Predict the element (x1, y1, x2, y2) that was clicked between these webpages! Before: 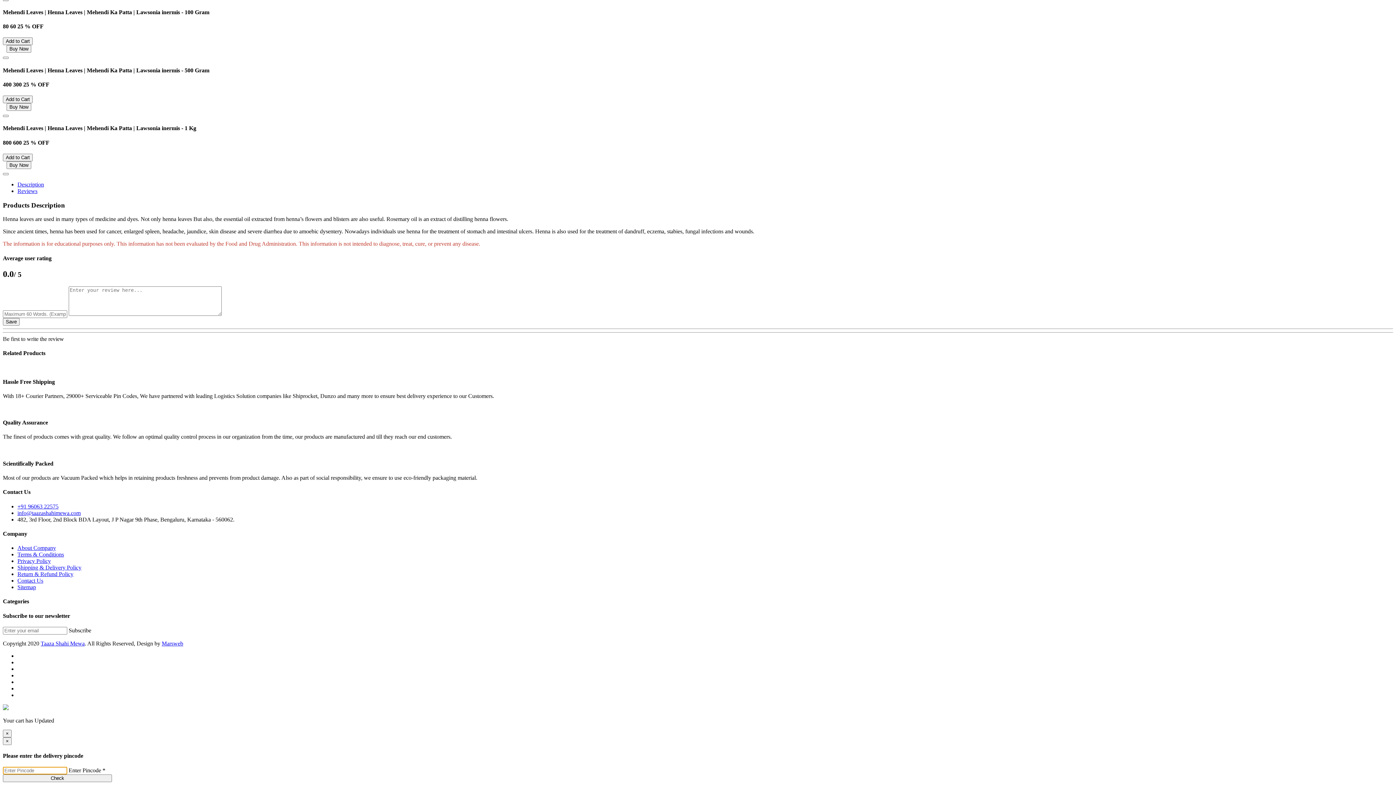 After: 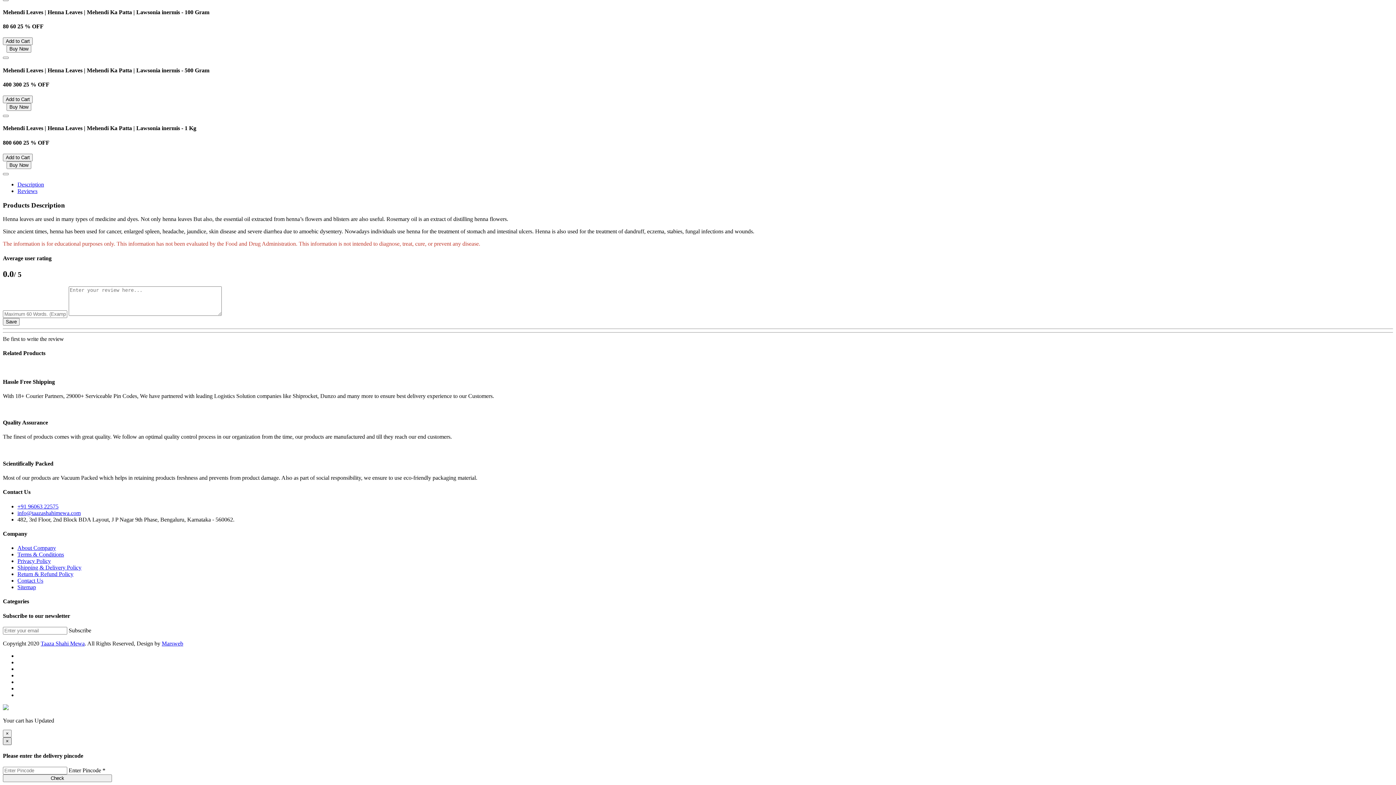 Action: bbox: (2, 737, 11, 745) label: ×